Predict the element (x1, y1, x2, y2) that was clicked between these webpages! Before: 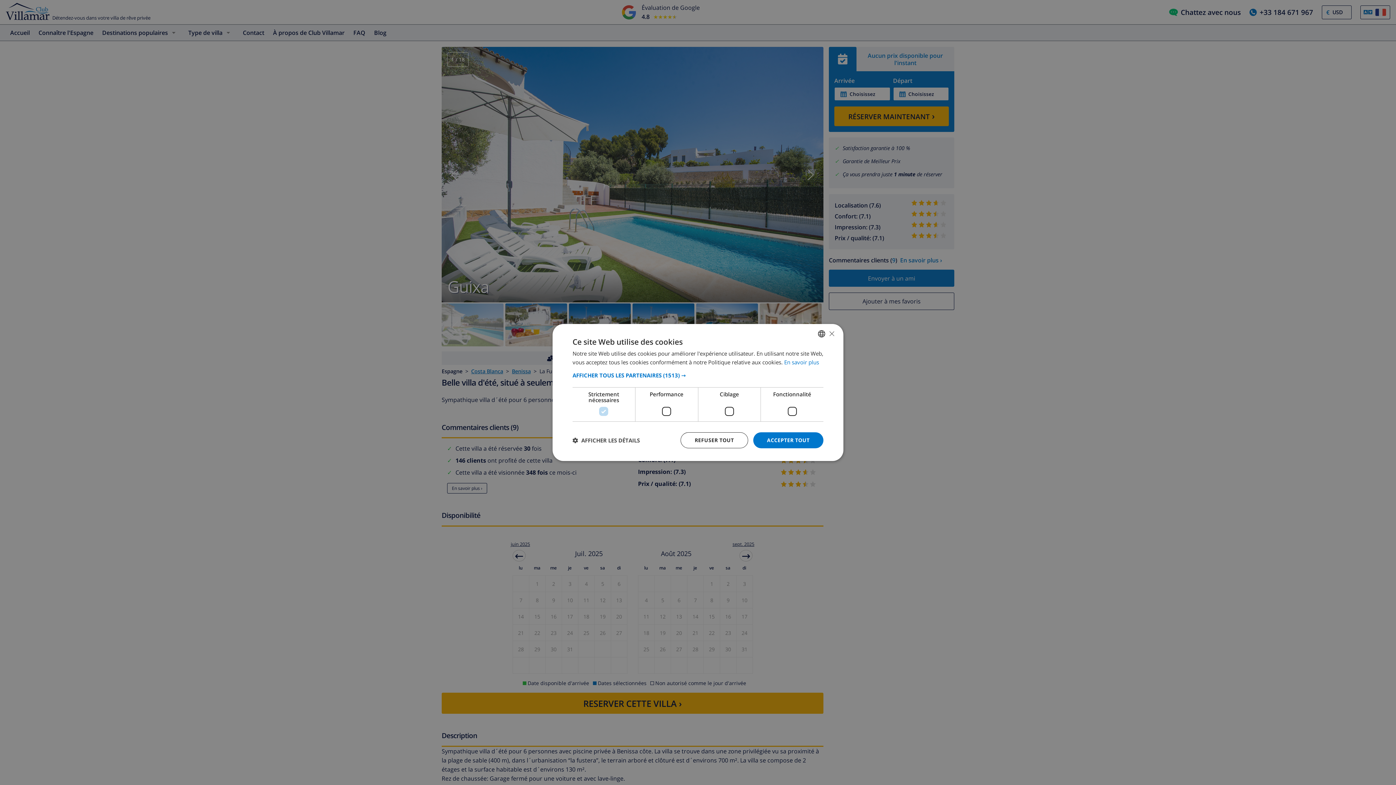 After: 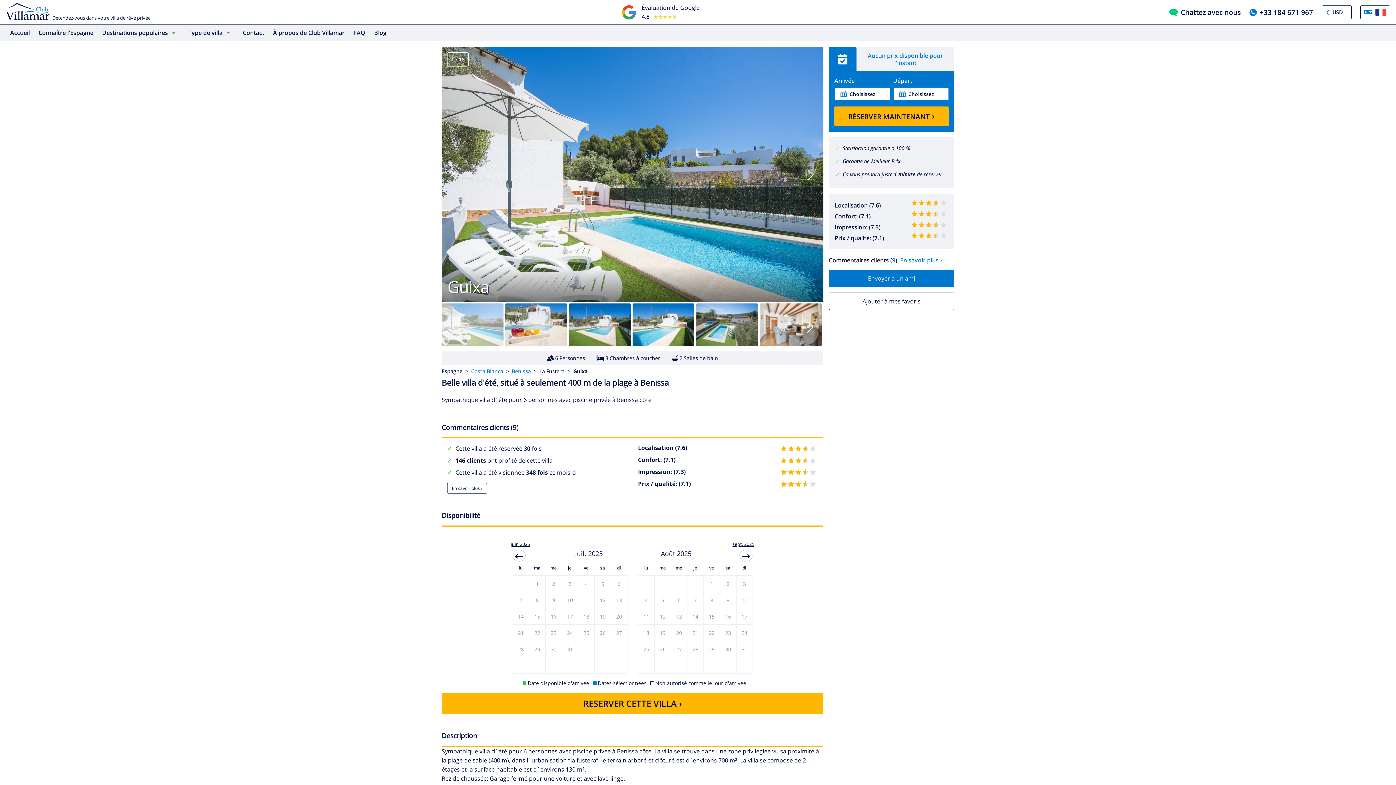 Action: label: Close bbox: (829, 330, 834, 336)